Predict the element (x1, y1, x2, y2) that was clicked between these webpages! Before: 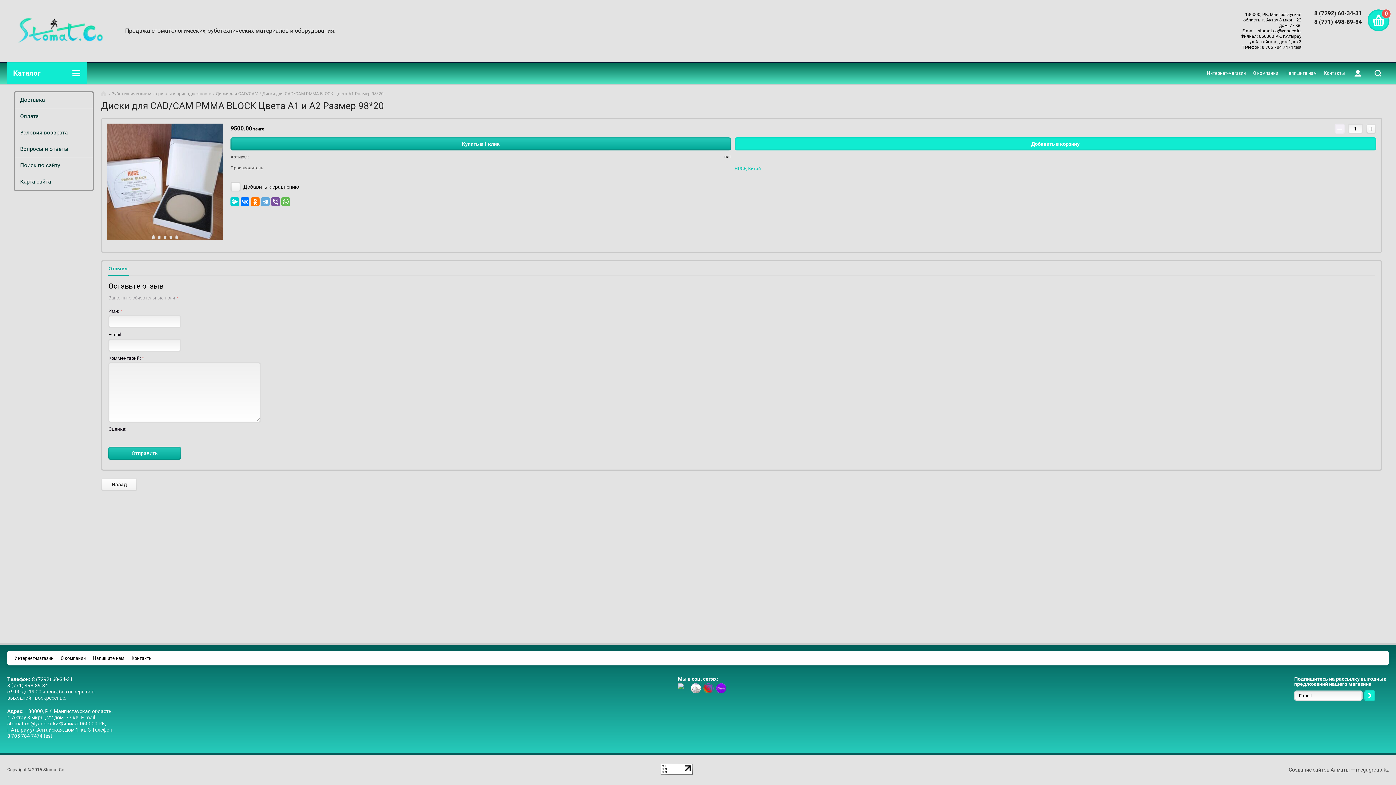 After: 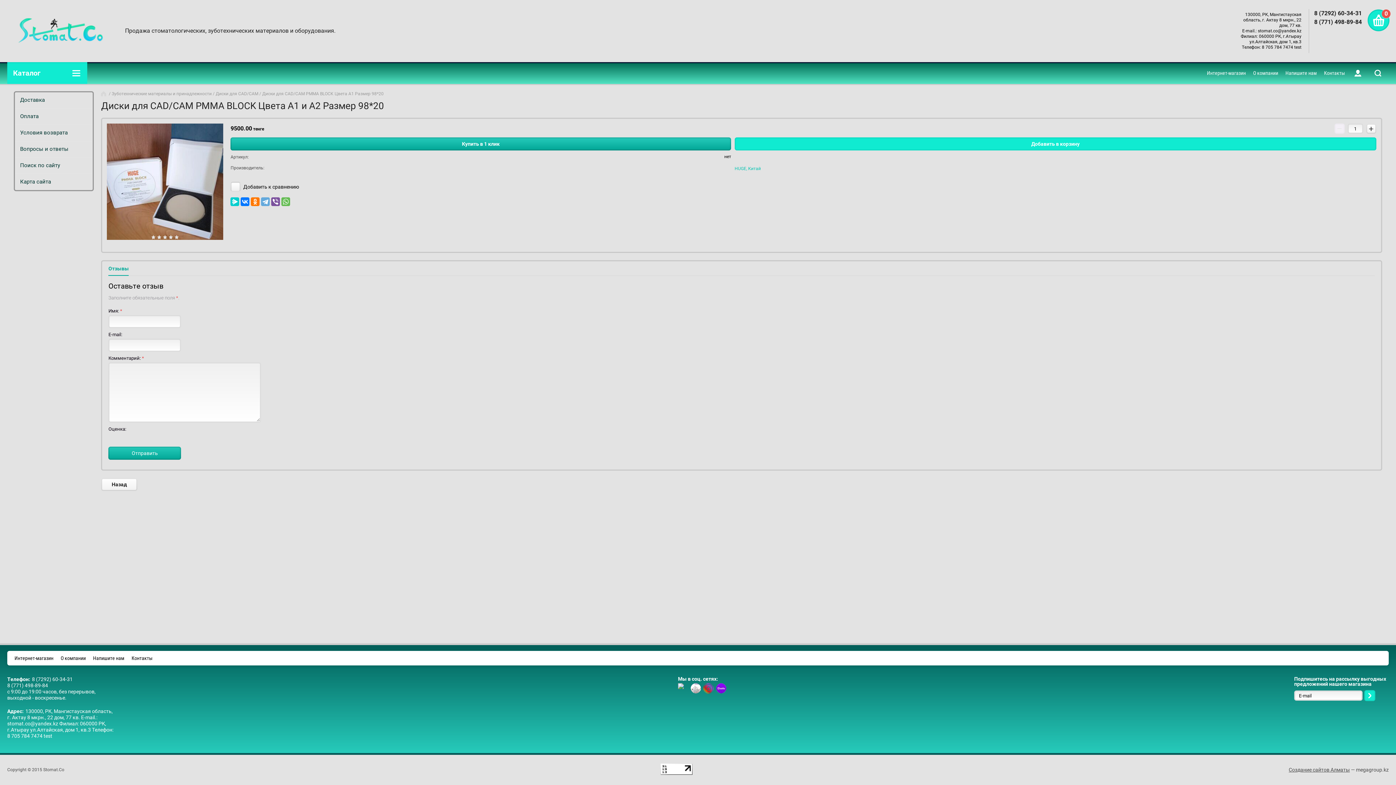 Action: bbox: (1334, 123, 1344, 133) label: −